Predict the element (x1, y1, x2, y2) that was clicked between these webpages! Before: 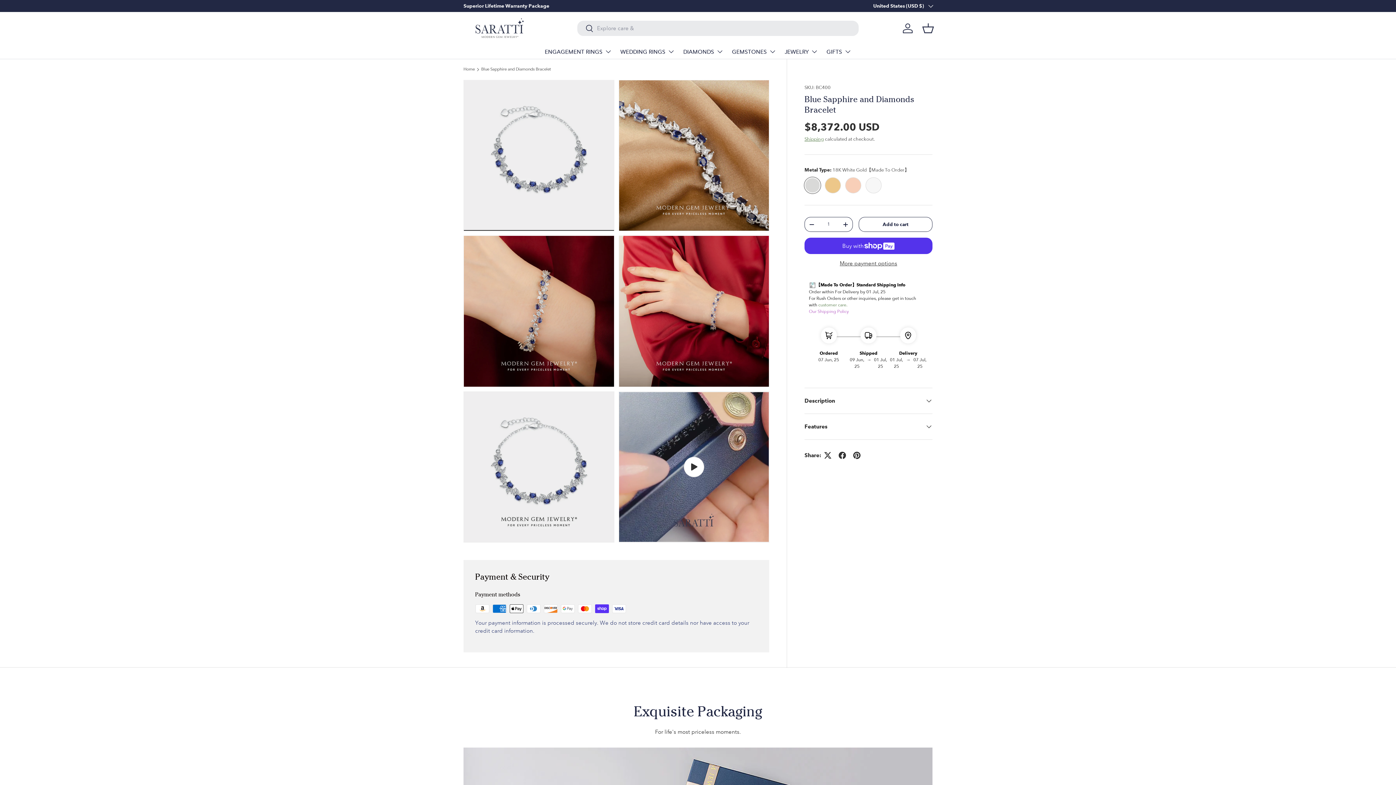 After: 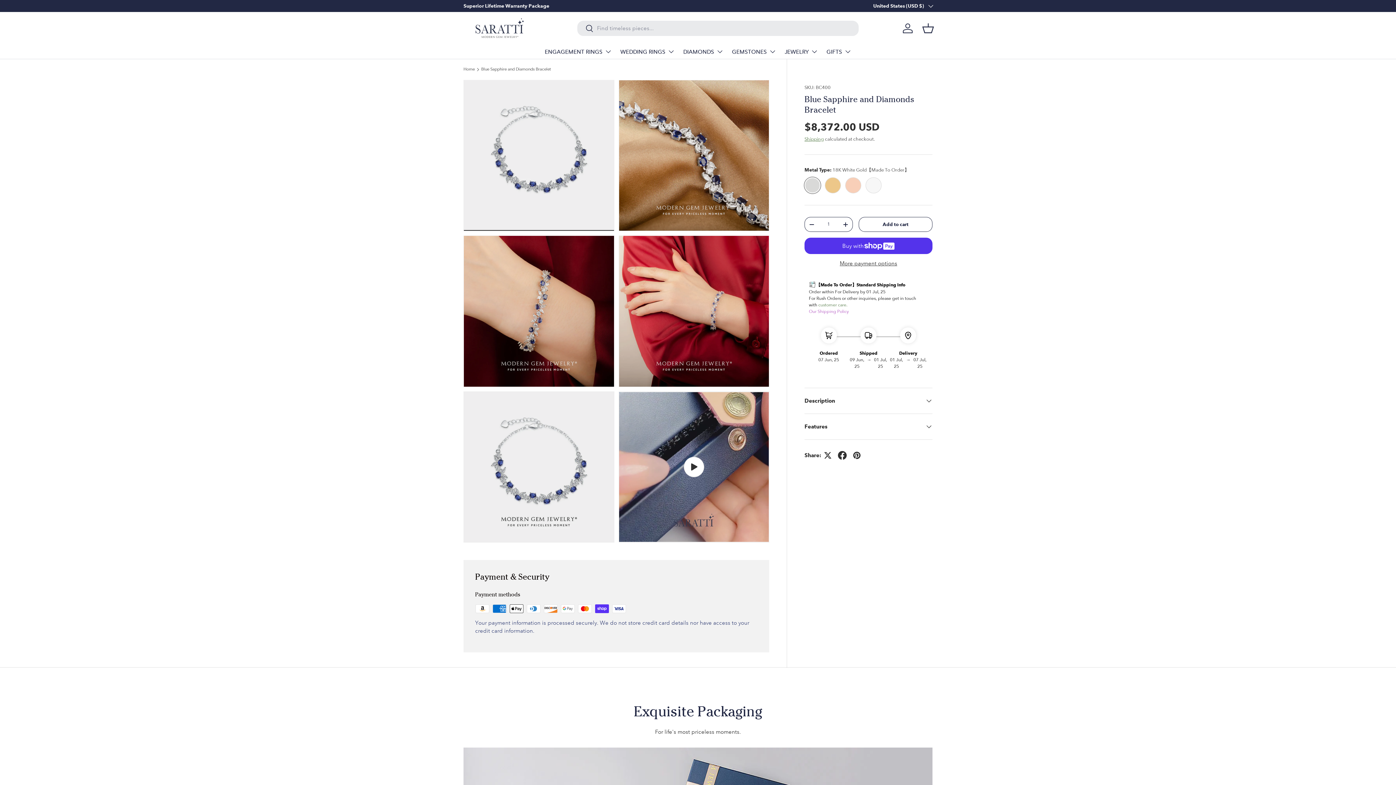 Action: bbox: (835, 448, 849, 463)